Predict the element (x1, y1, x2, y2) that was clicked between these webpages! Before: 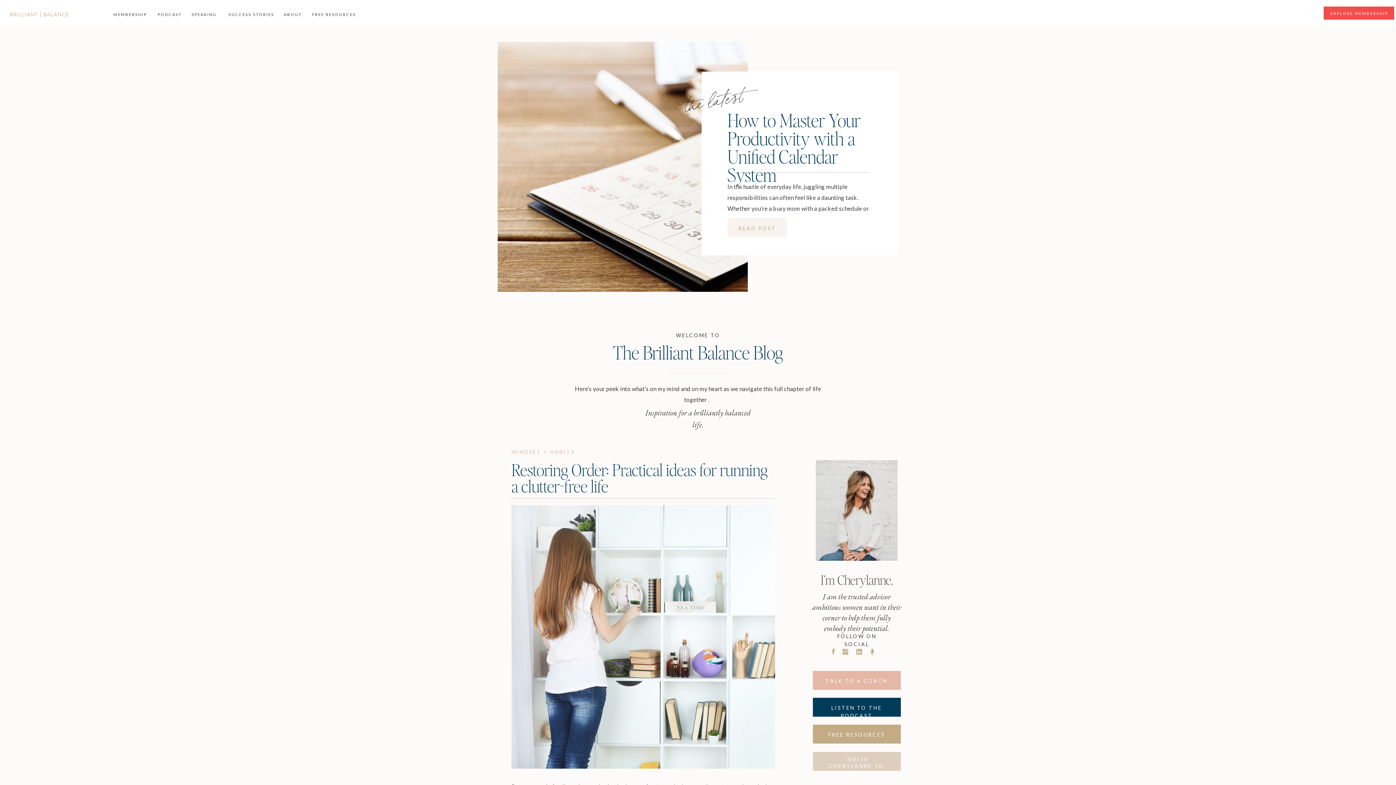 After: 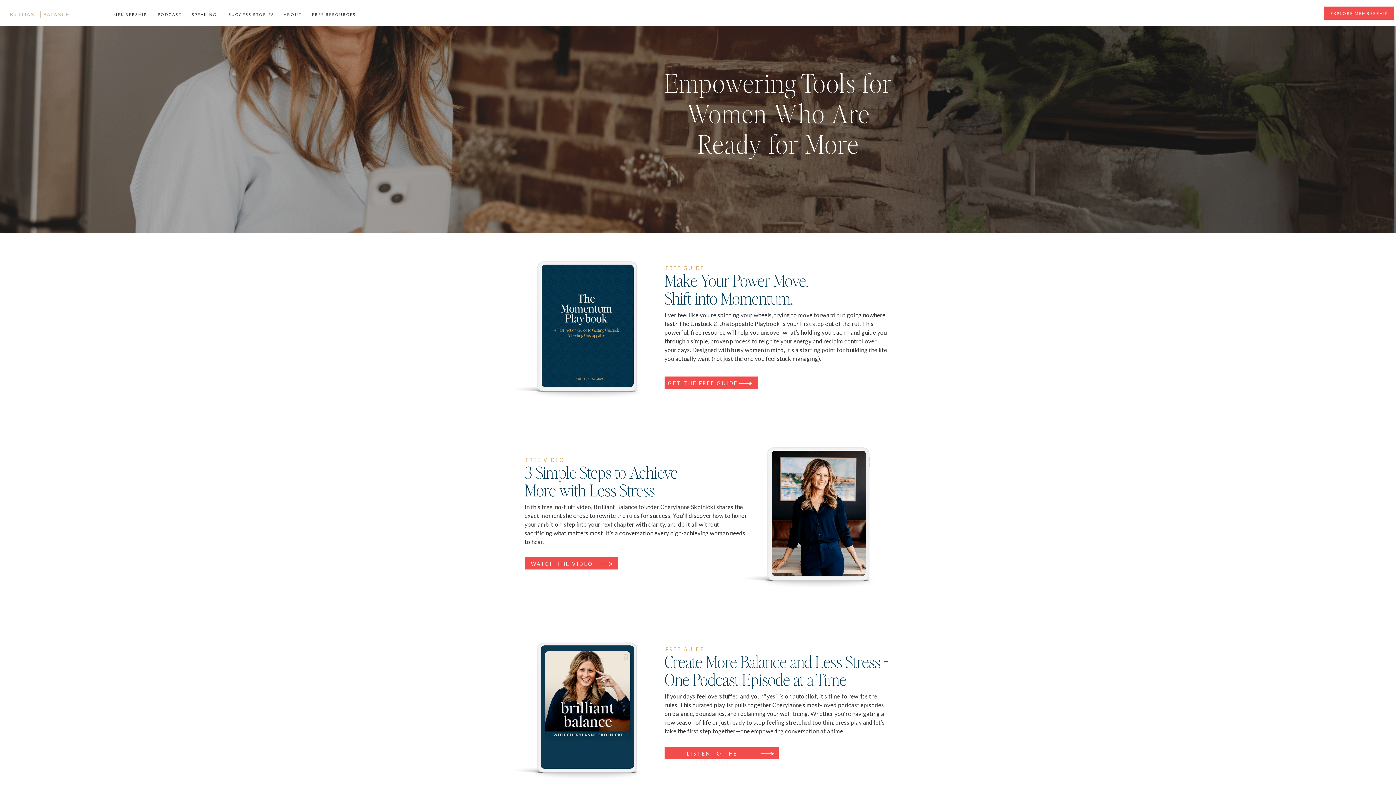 Action: label: FREE RESOURCES bbox: (825, 731, 888, 741)